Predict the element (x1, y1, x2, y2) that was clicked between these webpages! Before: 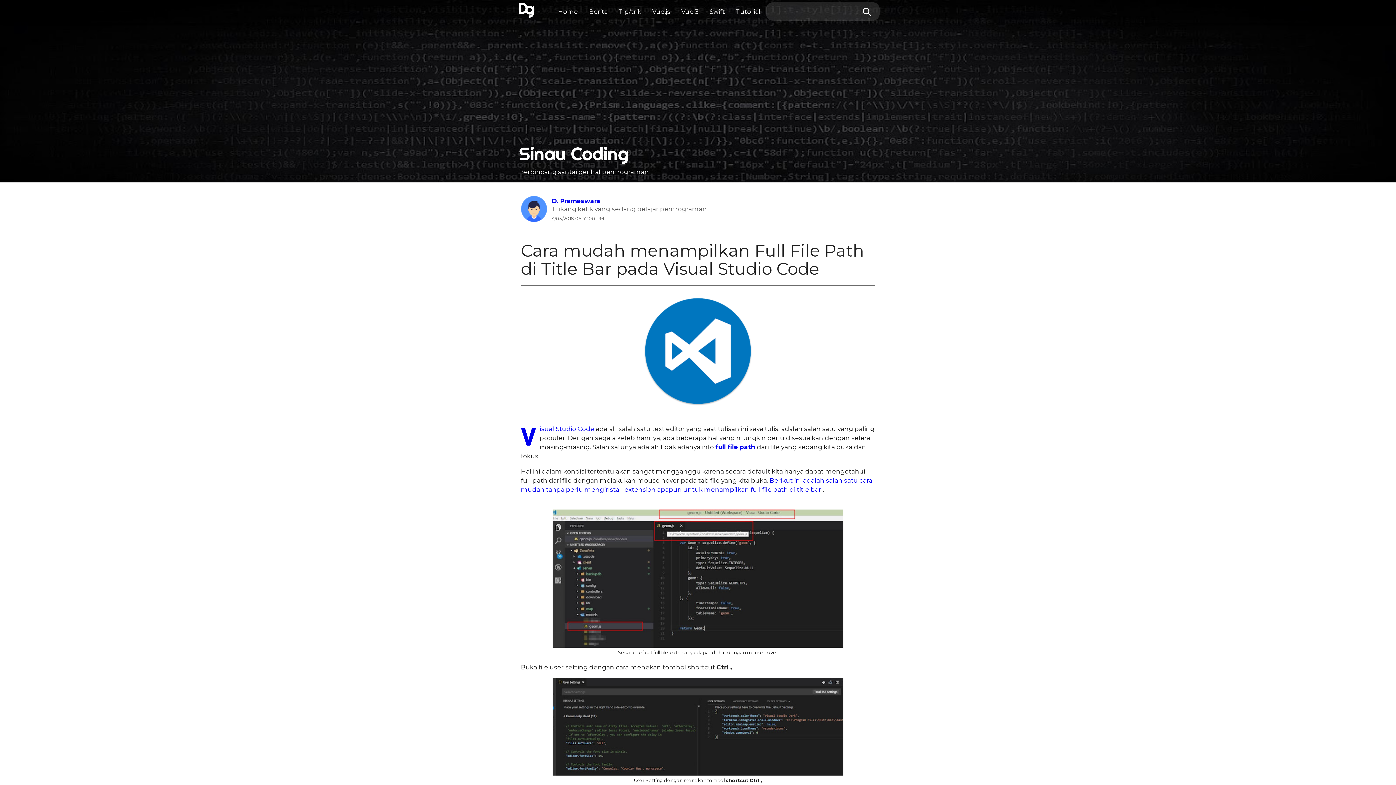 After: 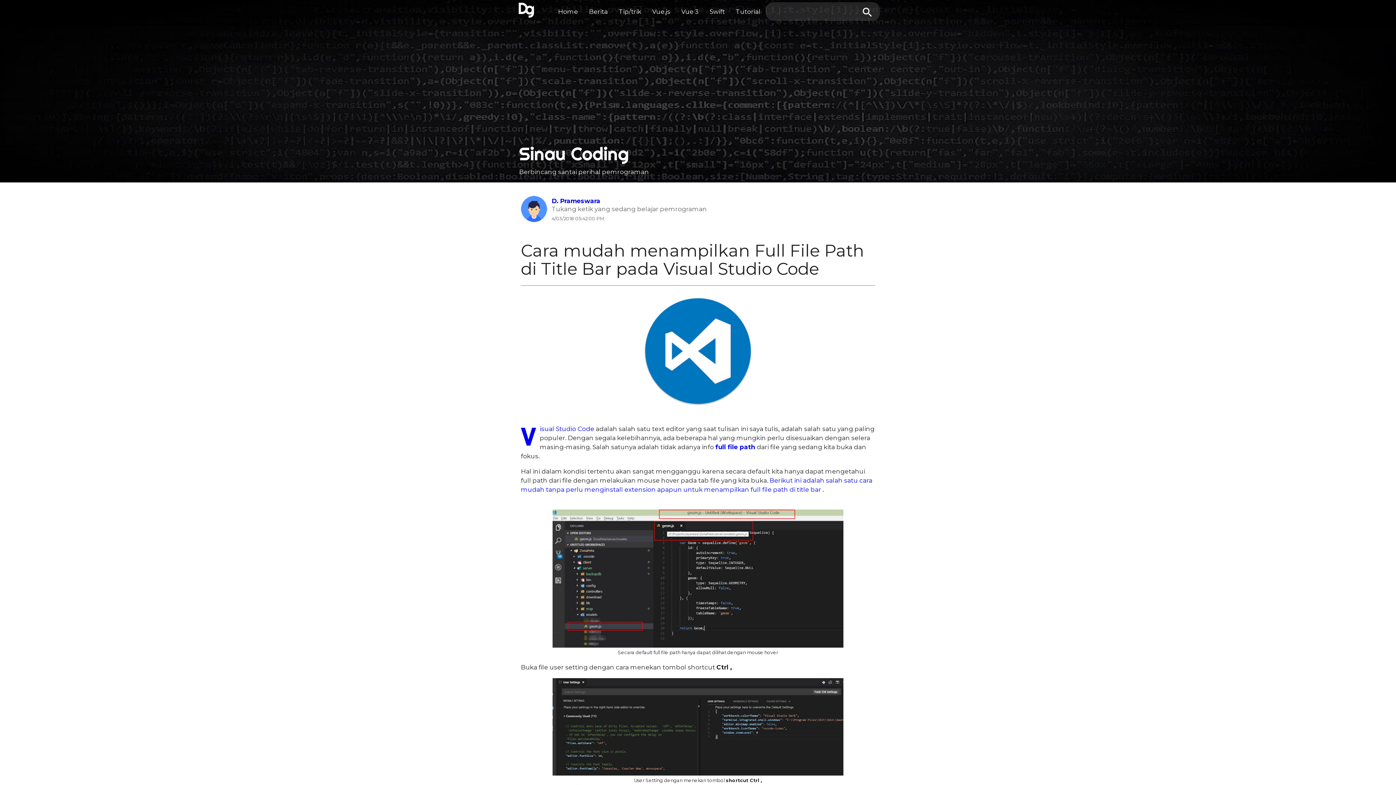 Action: label: D. Prameswara bbox: (551, 197, 600, 204)